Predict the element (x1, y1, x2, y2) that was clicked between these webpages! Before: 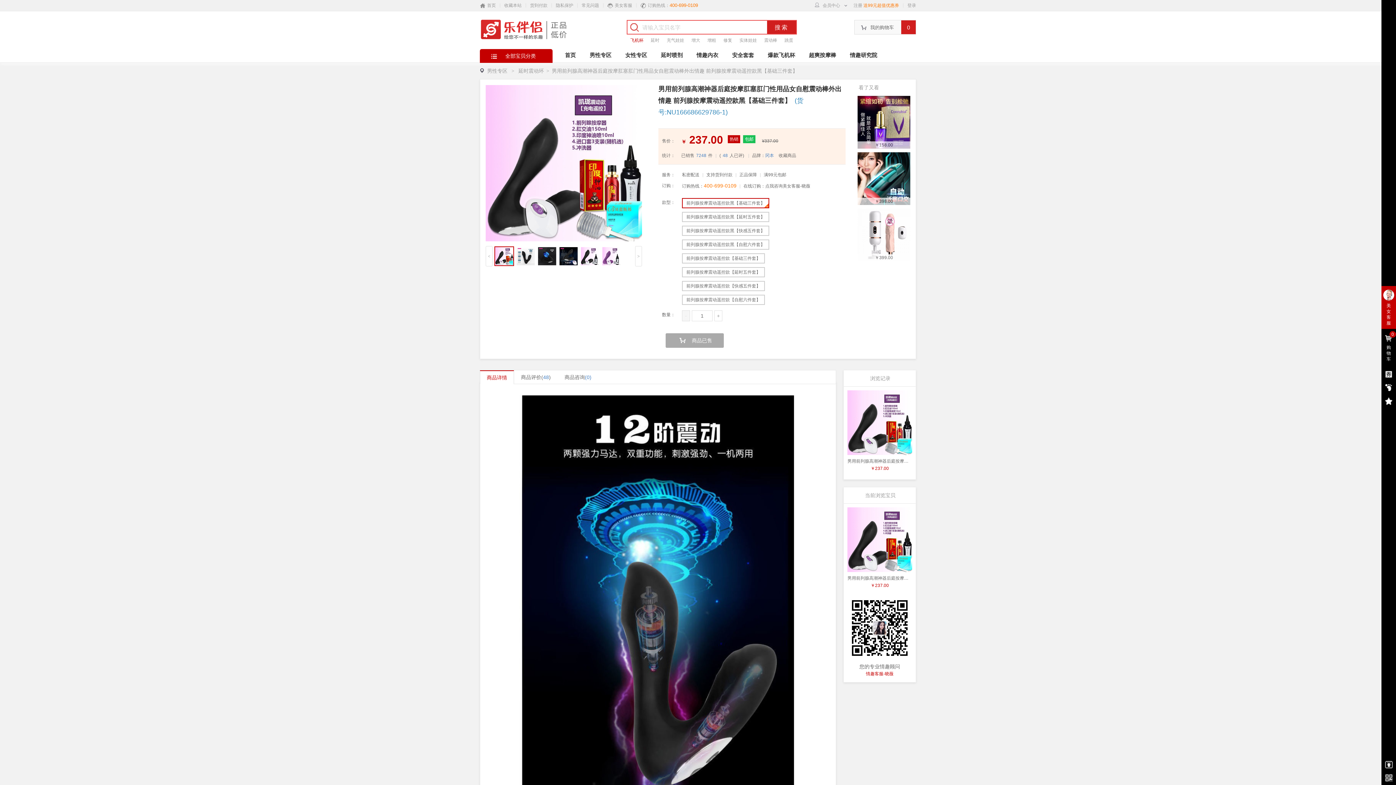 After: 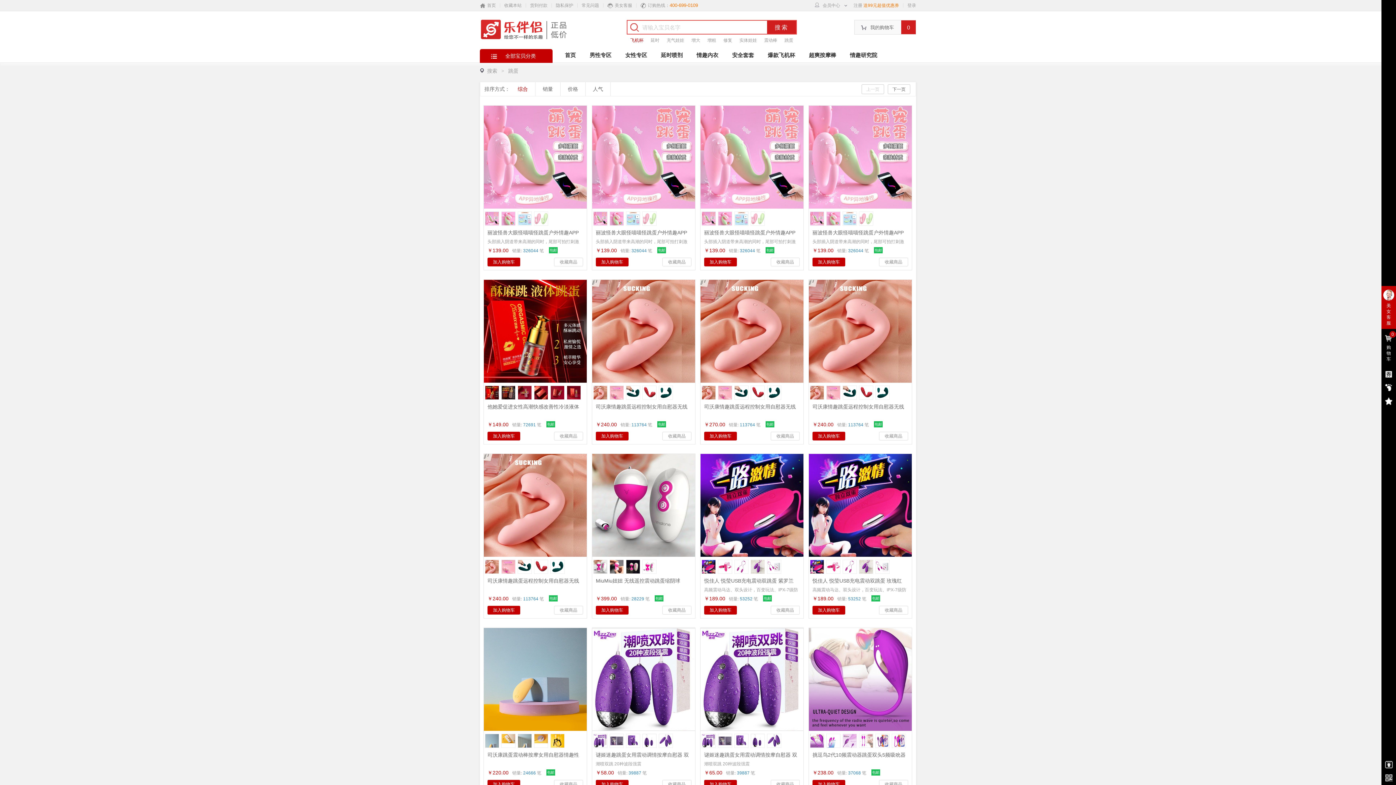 Action: bbox: (784, 37, 793, 42) label: 跳蛋